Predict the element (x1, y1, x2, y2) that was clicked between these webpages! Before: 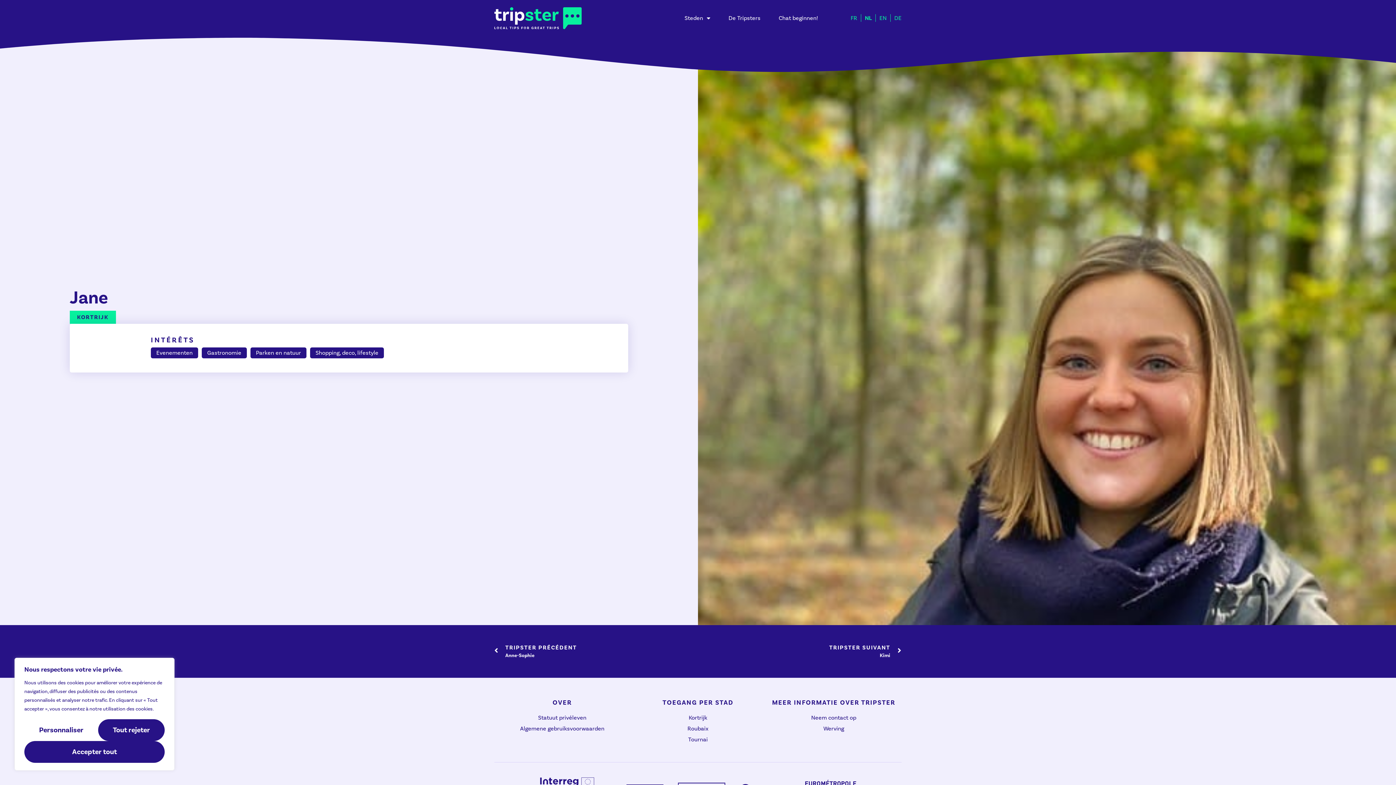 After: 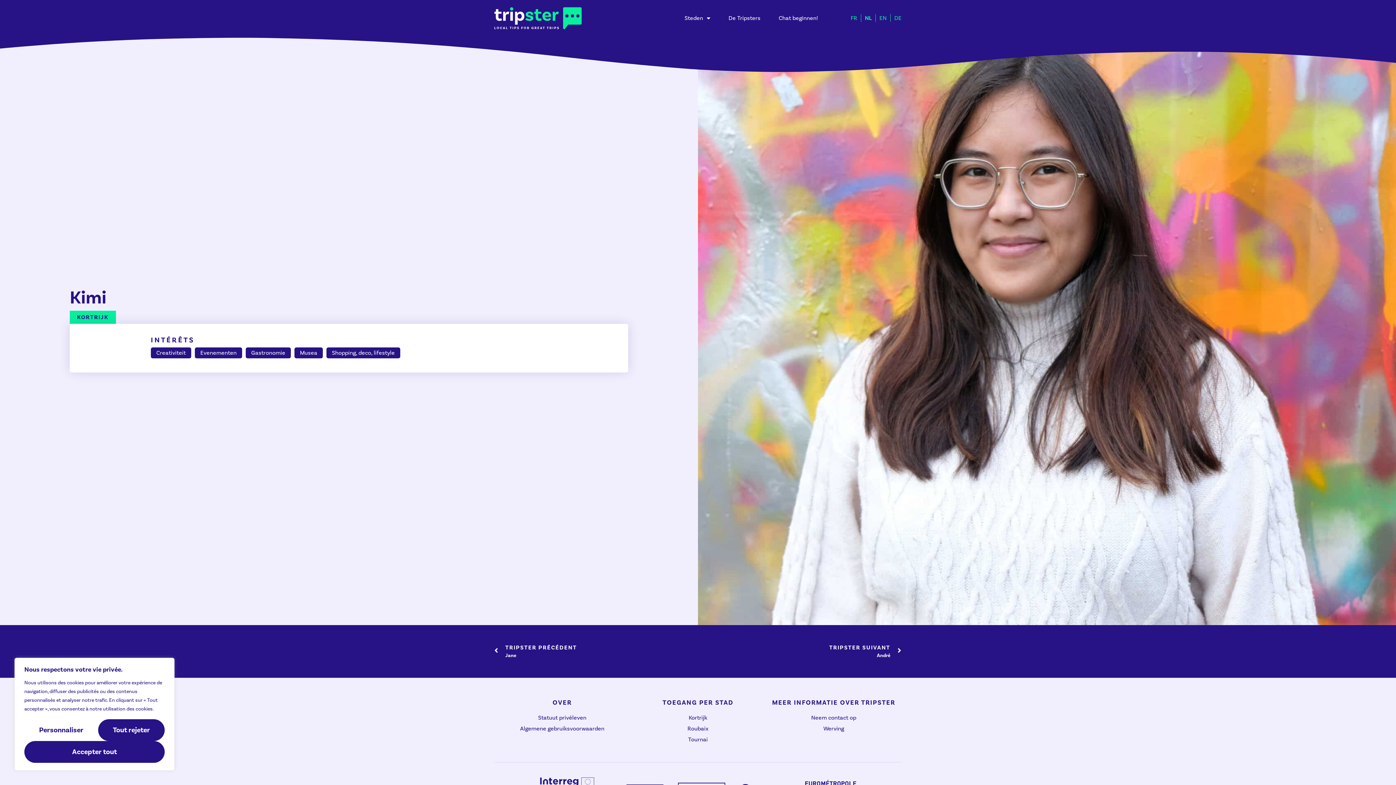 Action: label: TRIPSTER SUIVANT
Kimi
Next bbox: (698, 643, 901, 659)